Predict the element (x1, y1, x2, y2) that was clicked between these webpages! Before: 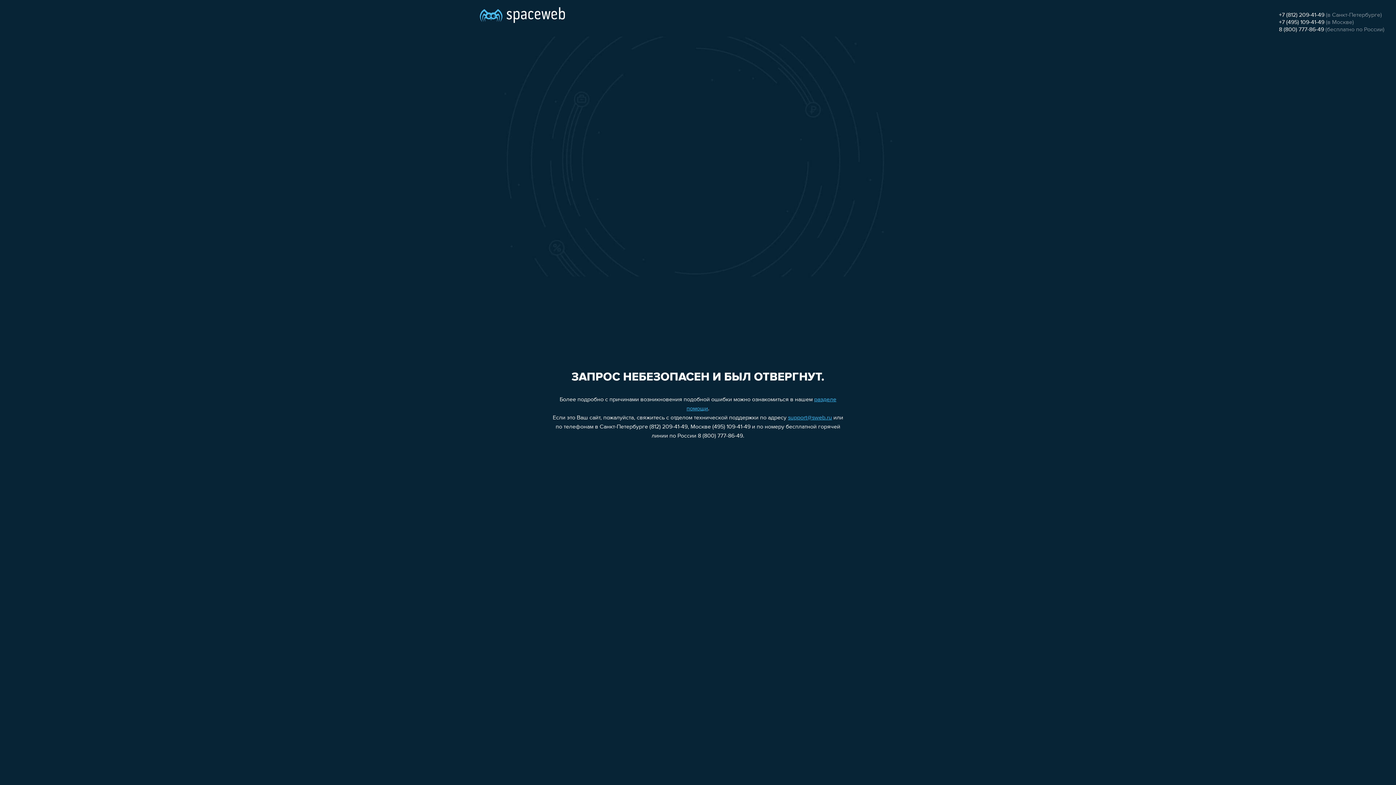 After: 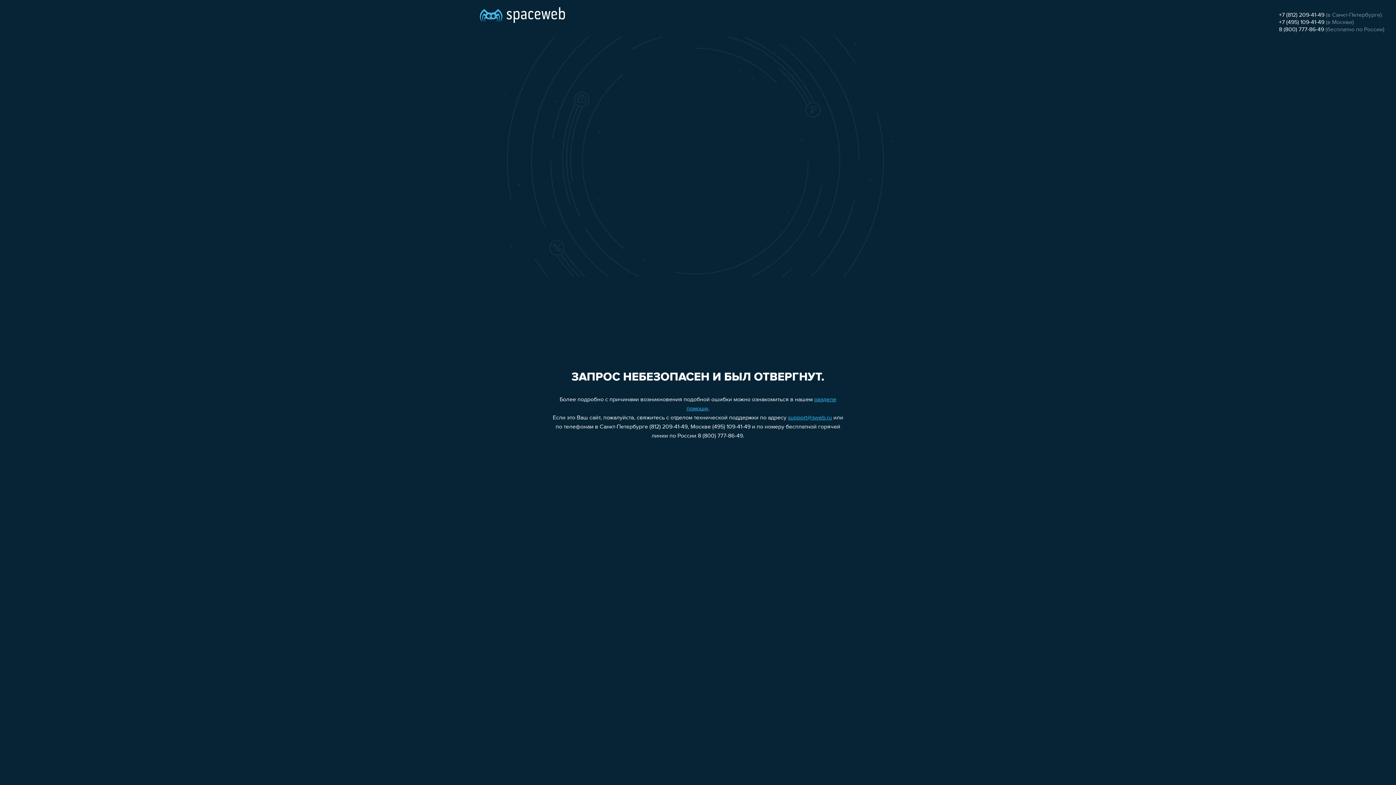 Action: label: 8 (800) 777-86-49 bbox: (1279, 26, 1324, 32)